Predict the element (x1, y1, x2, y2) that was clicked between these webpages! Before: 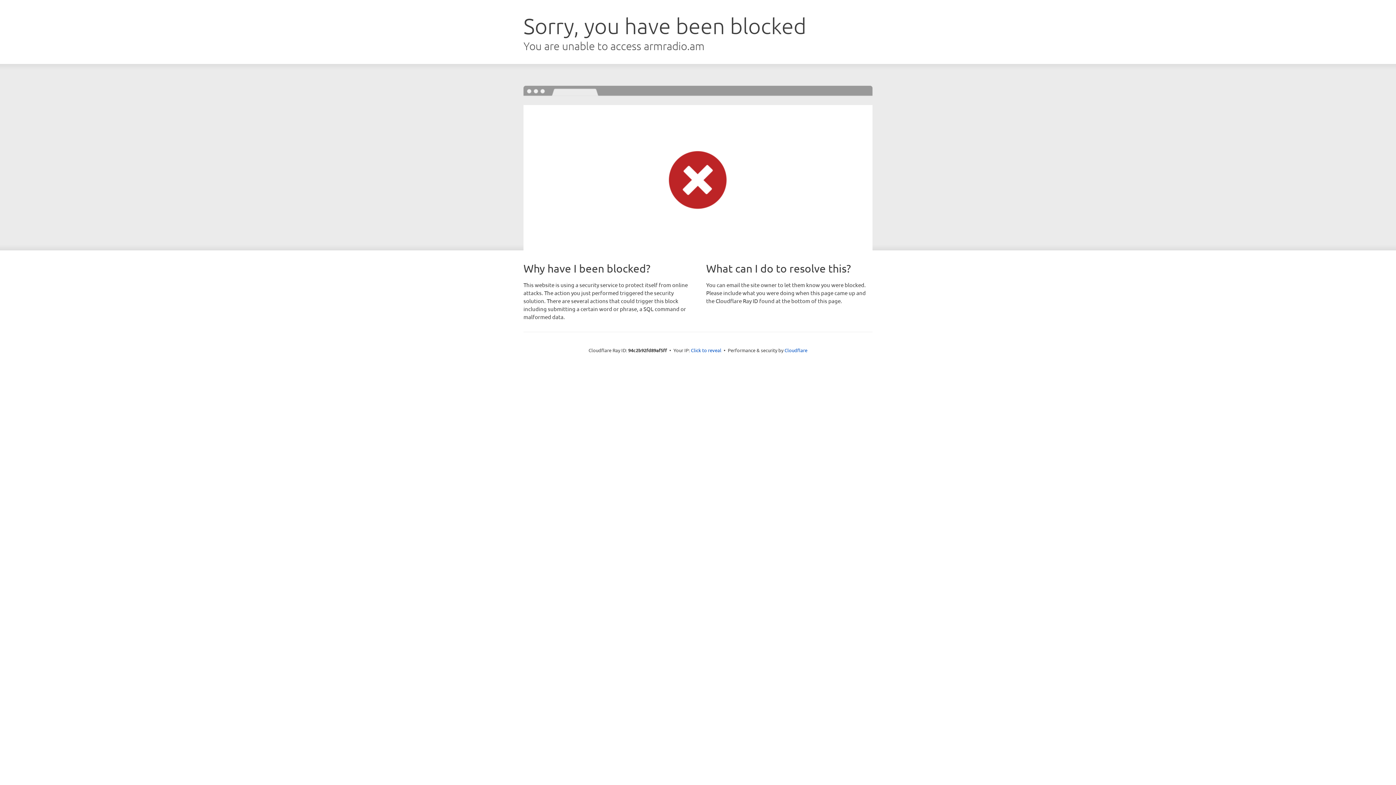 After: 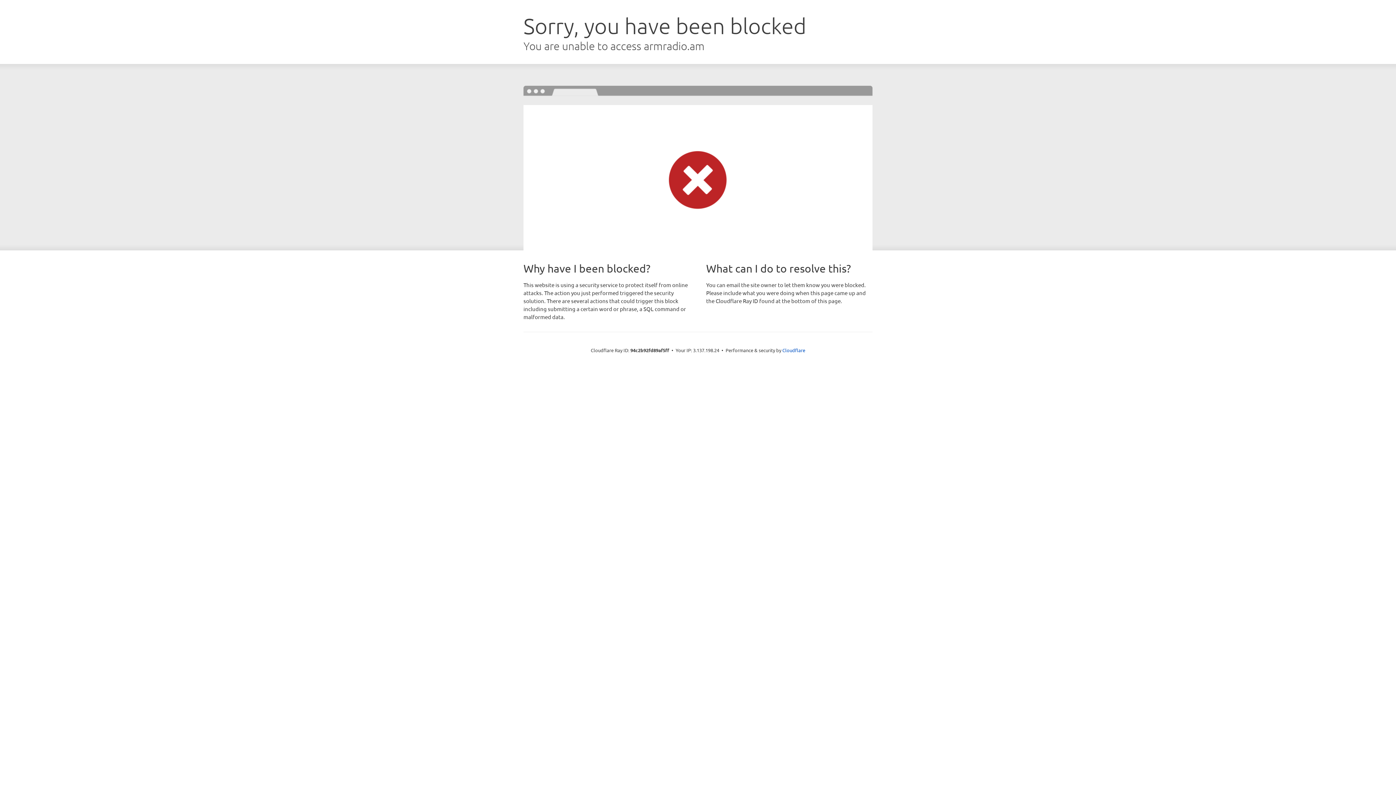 Action: label: Click to reveal bbox: (691, 346, 721, 353)